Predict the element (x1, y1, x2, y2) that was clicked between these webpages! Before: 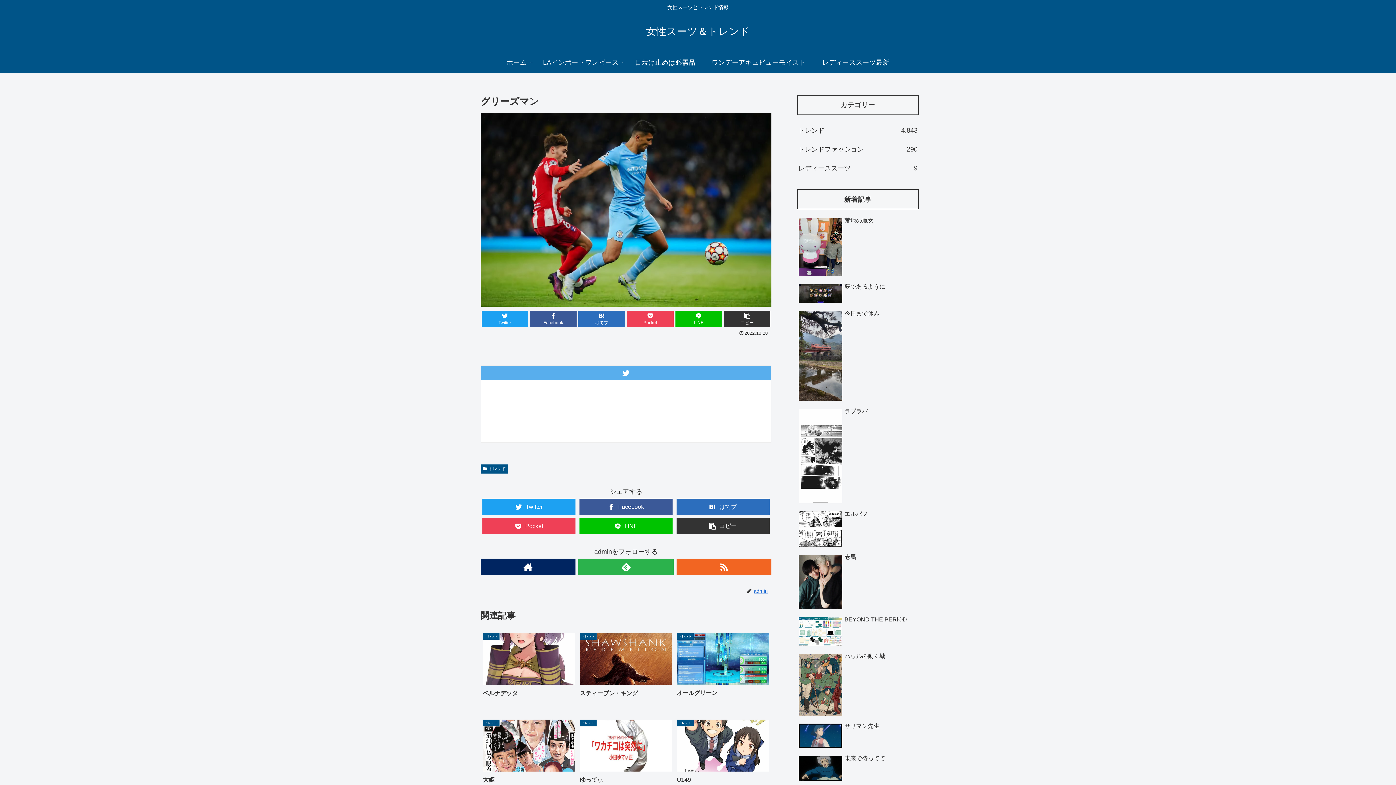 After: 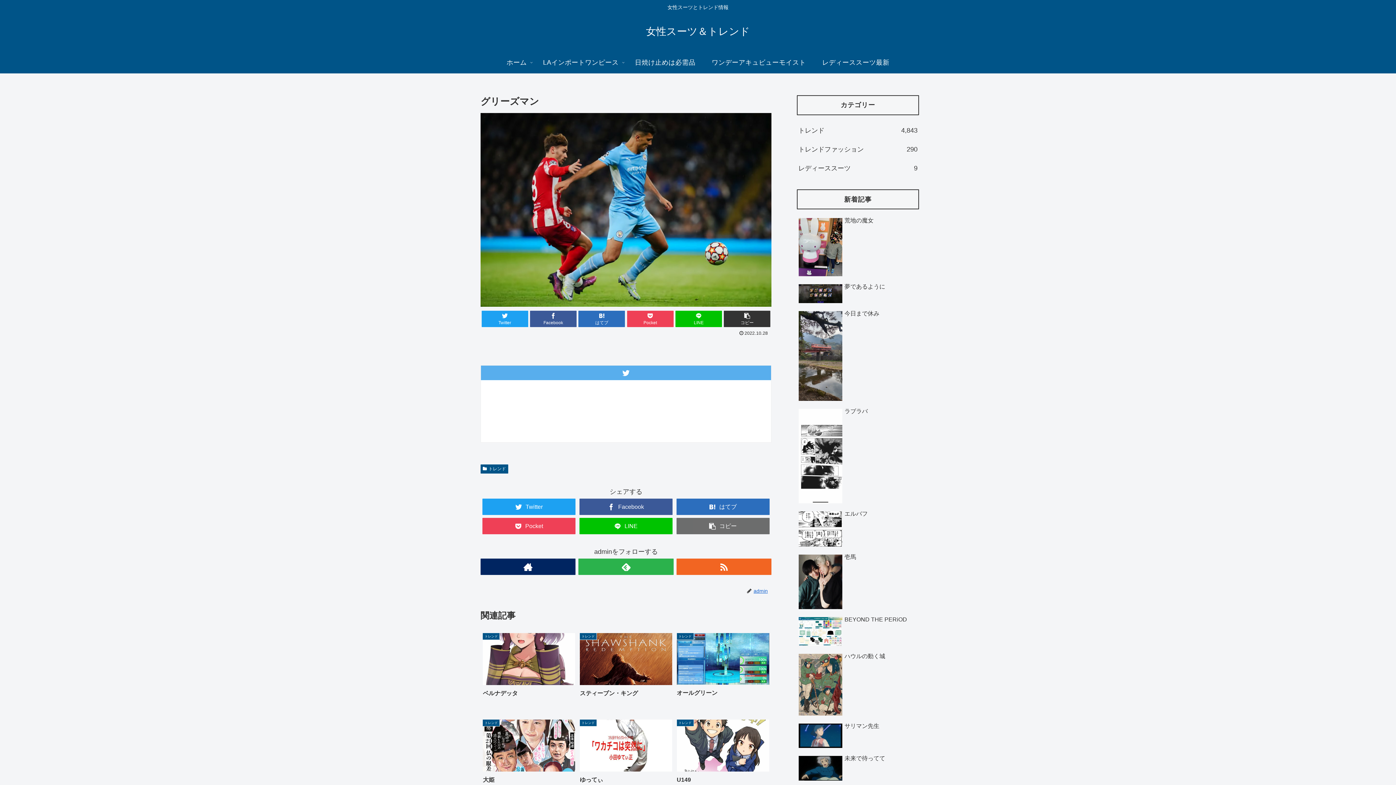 Action: label: コピー bbox: (676, 518, 769, 534)